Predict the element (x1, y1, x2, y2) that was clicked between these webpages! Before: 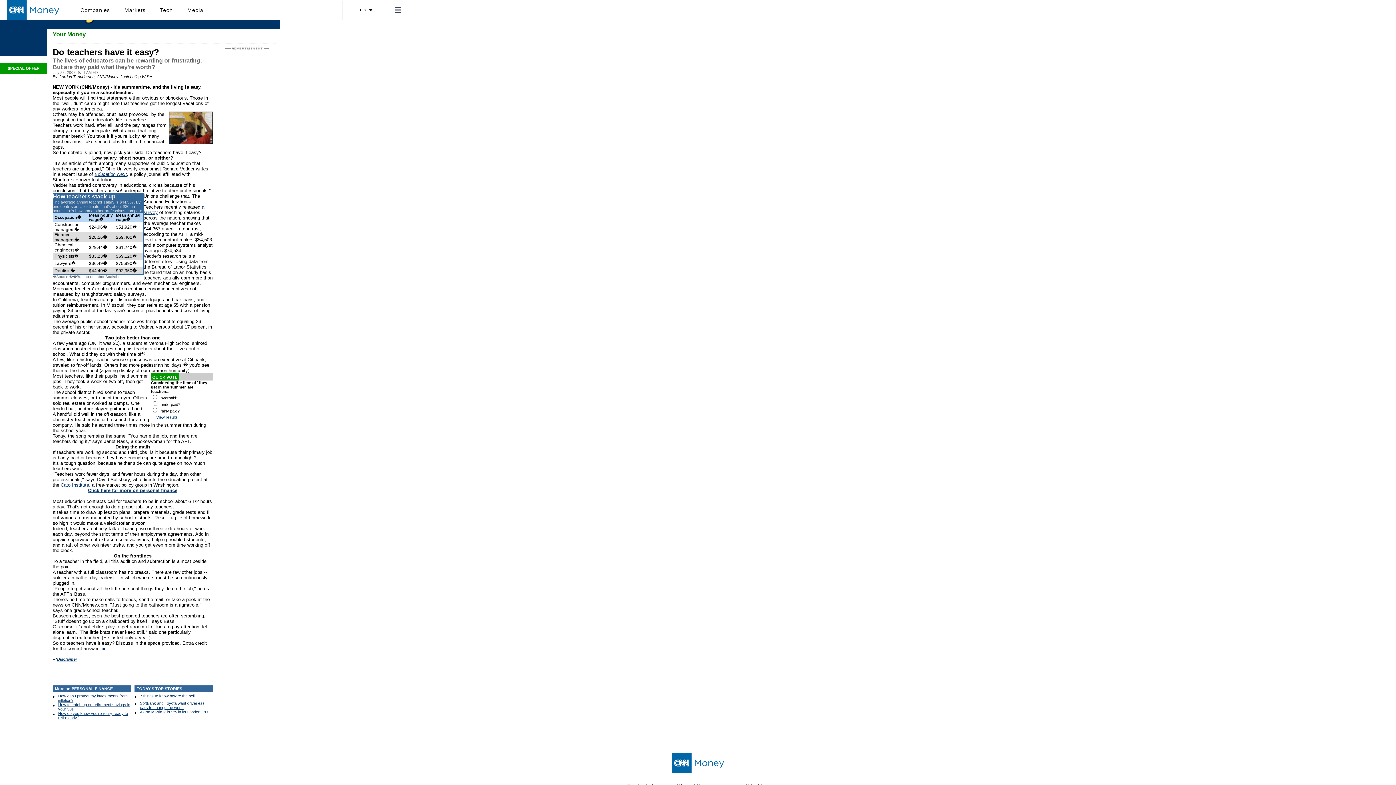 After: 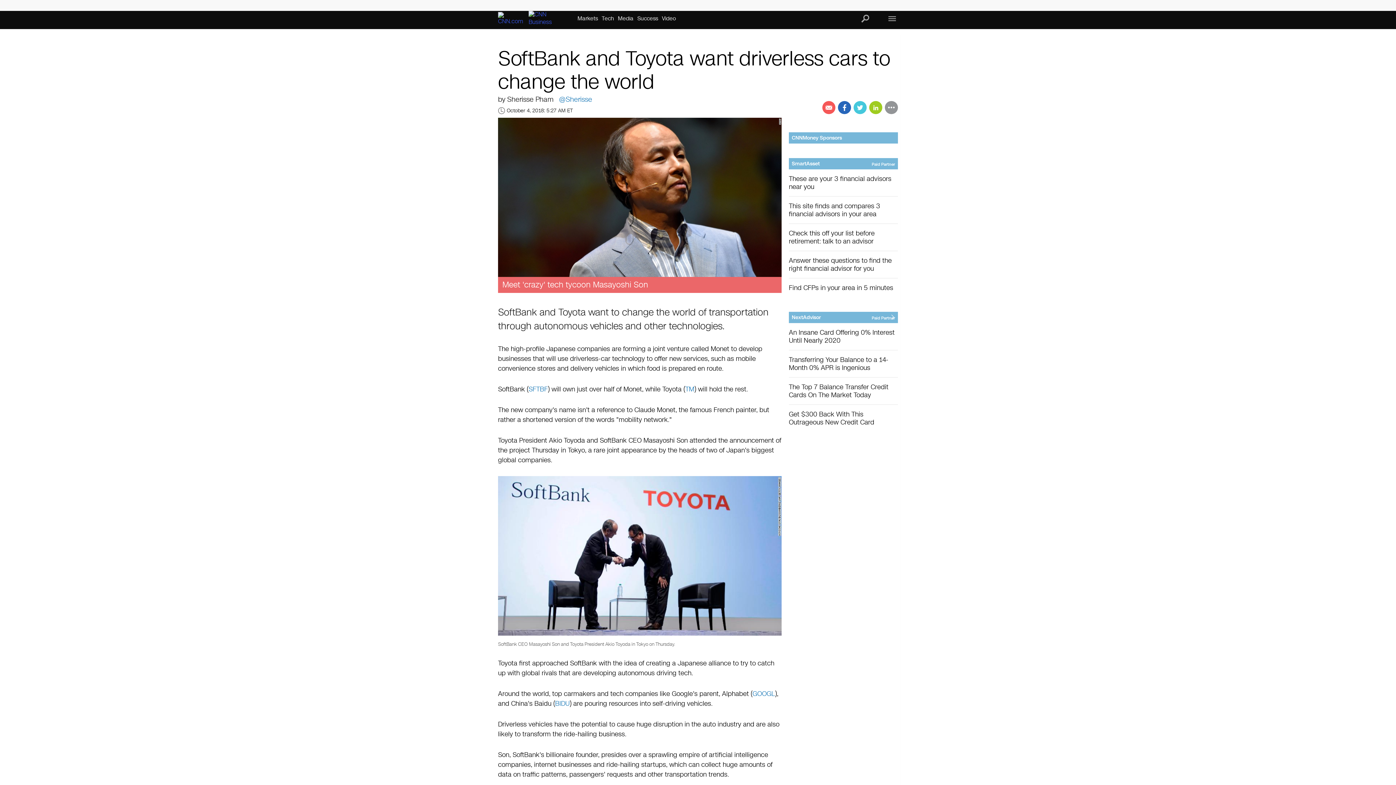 Action: bbox: (140, 701, 204, 710) label: SoftBank and Toyota want driverless cars to change the world